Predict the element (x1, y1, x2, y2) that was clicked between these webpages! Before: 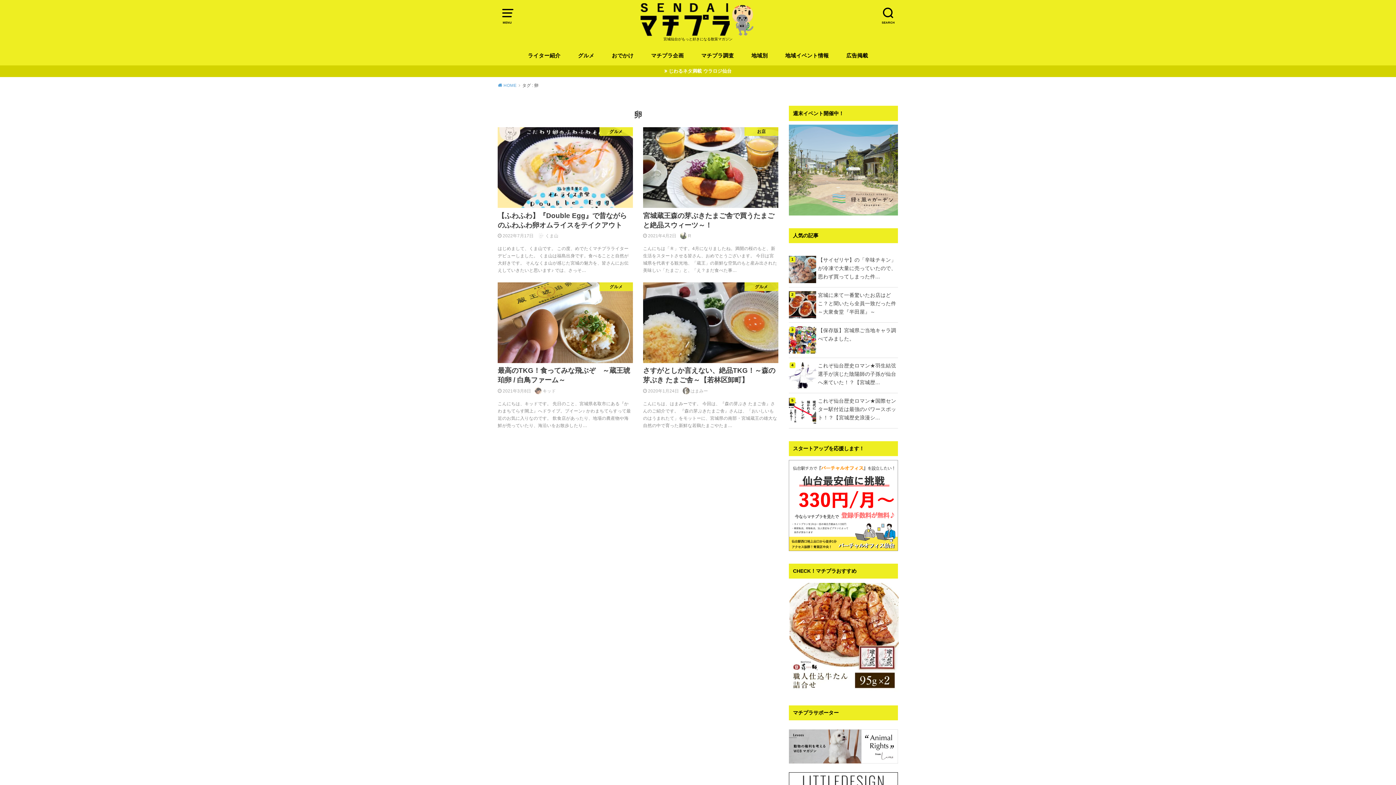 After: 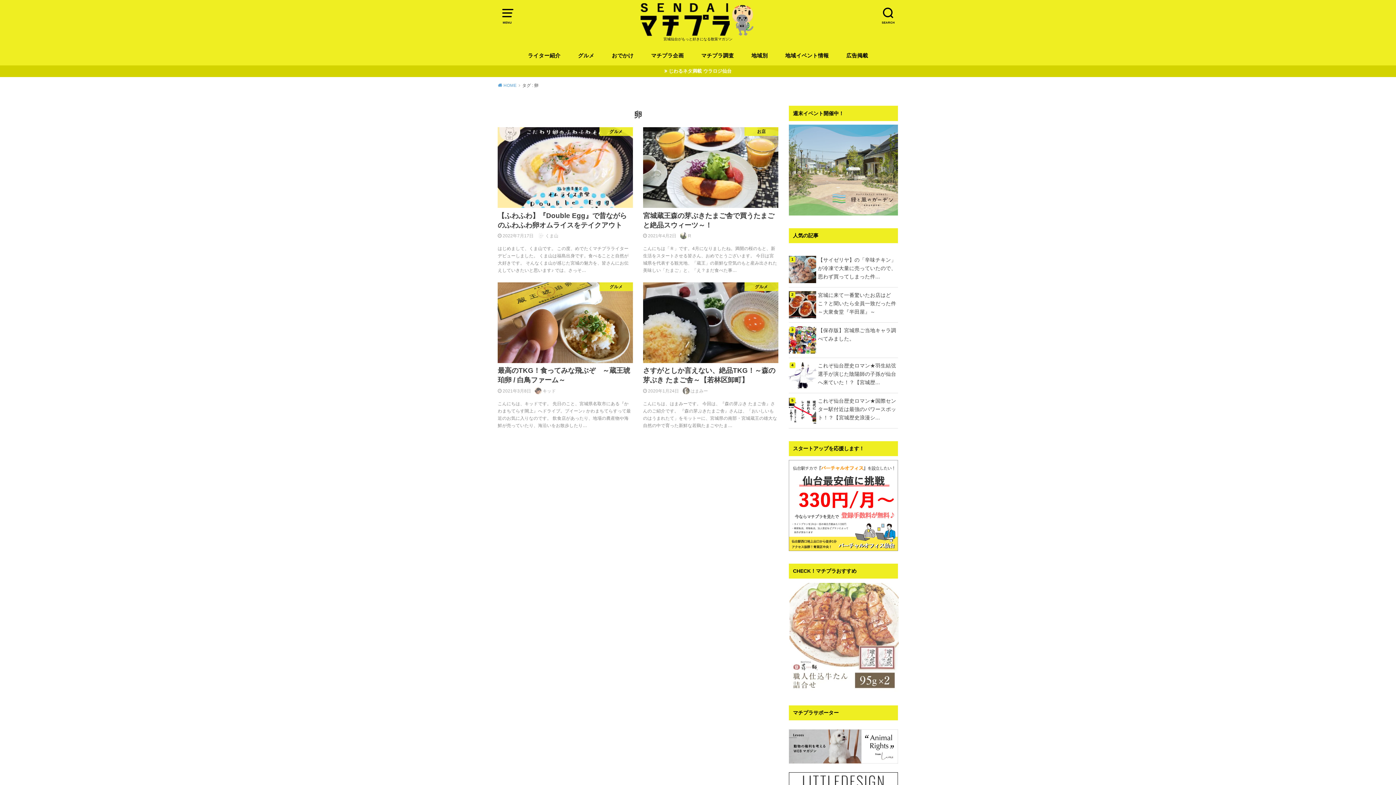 Action: bbox: (789, 685, 899, 691)